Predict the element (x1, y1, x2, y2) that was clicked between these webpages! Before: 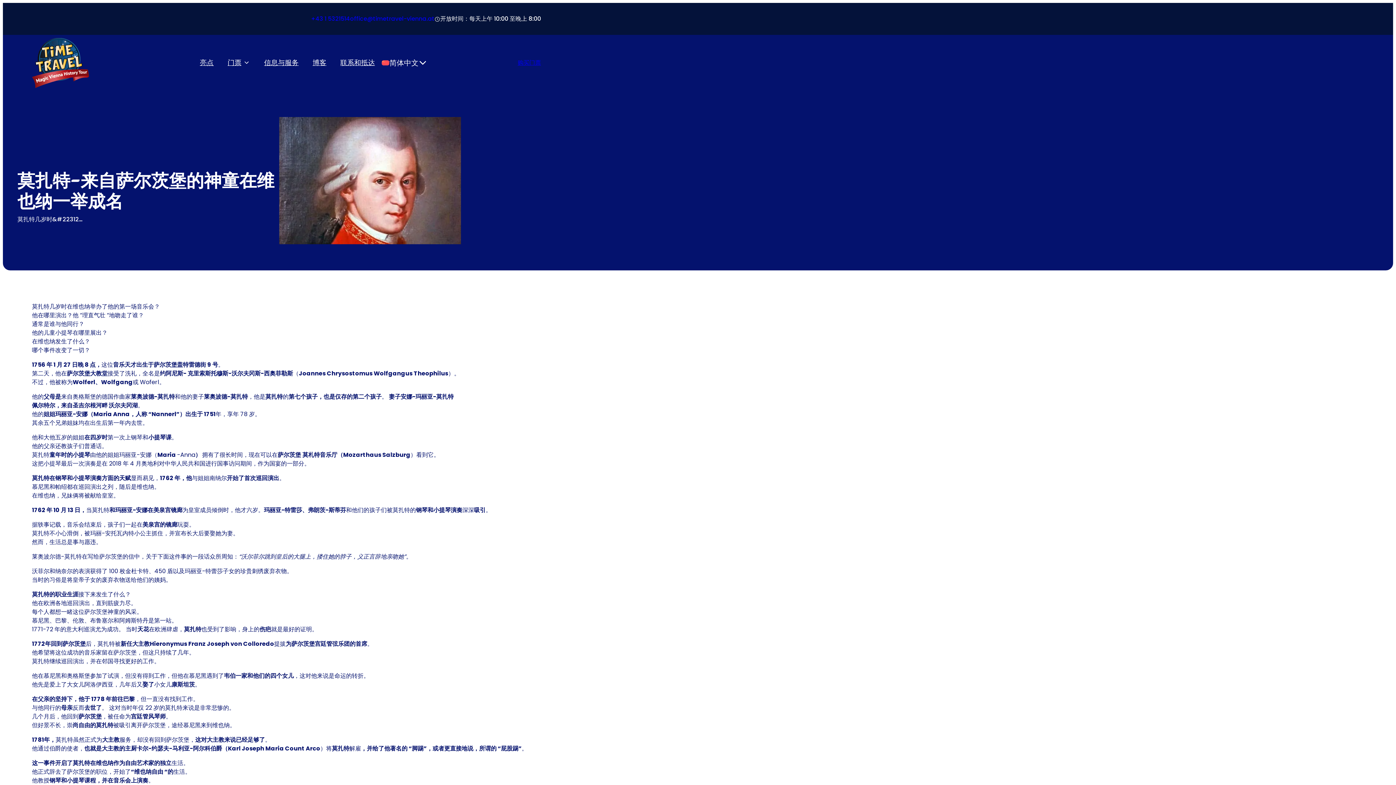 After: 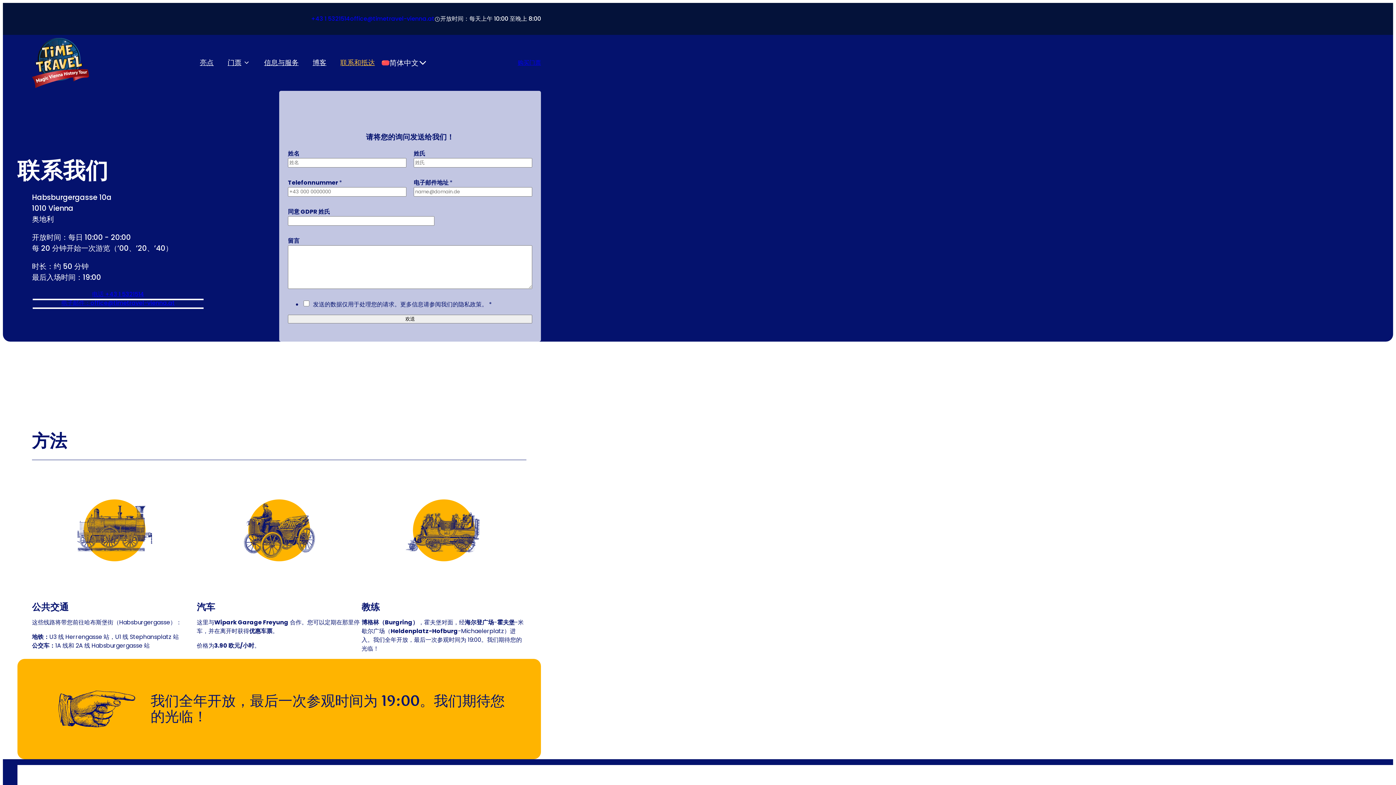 Action: bbox: (333, 54, 381, 71) label: 联系和抵达